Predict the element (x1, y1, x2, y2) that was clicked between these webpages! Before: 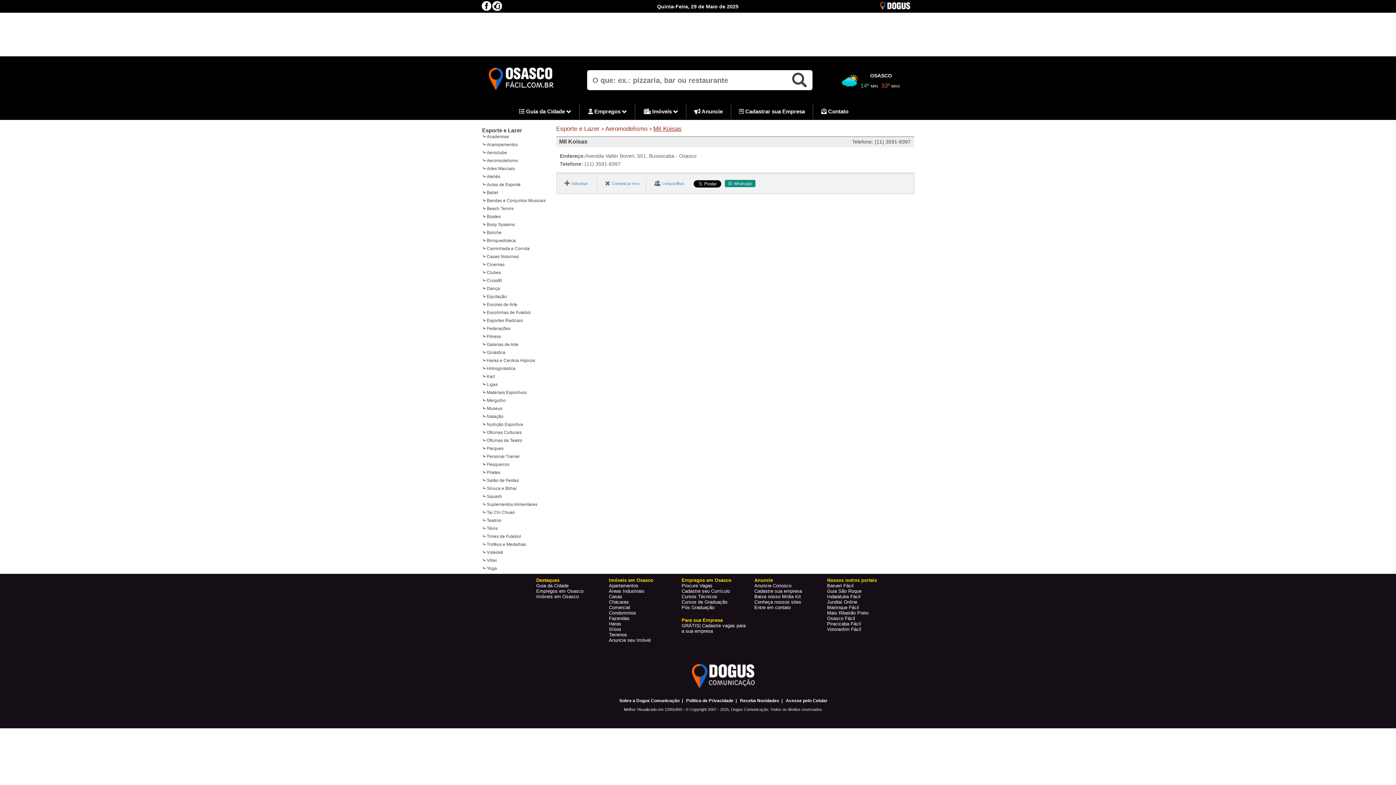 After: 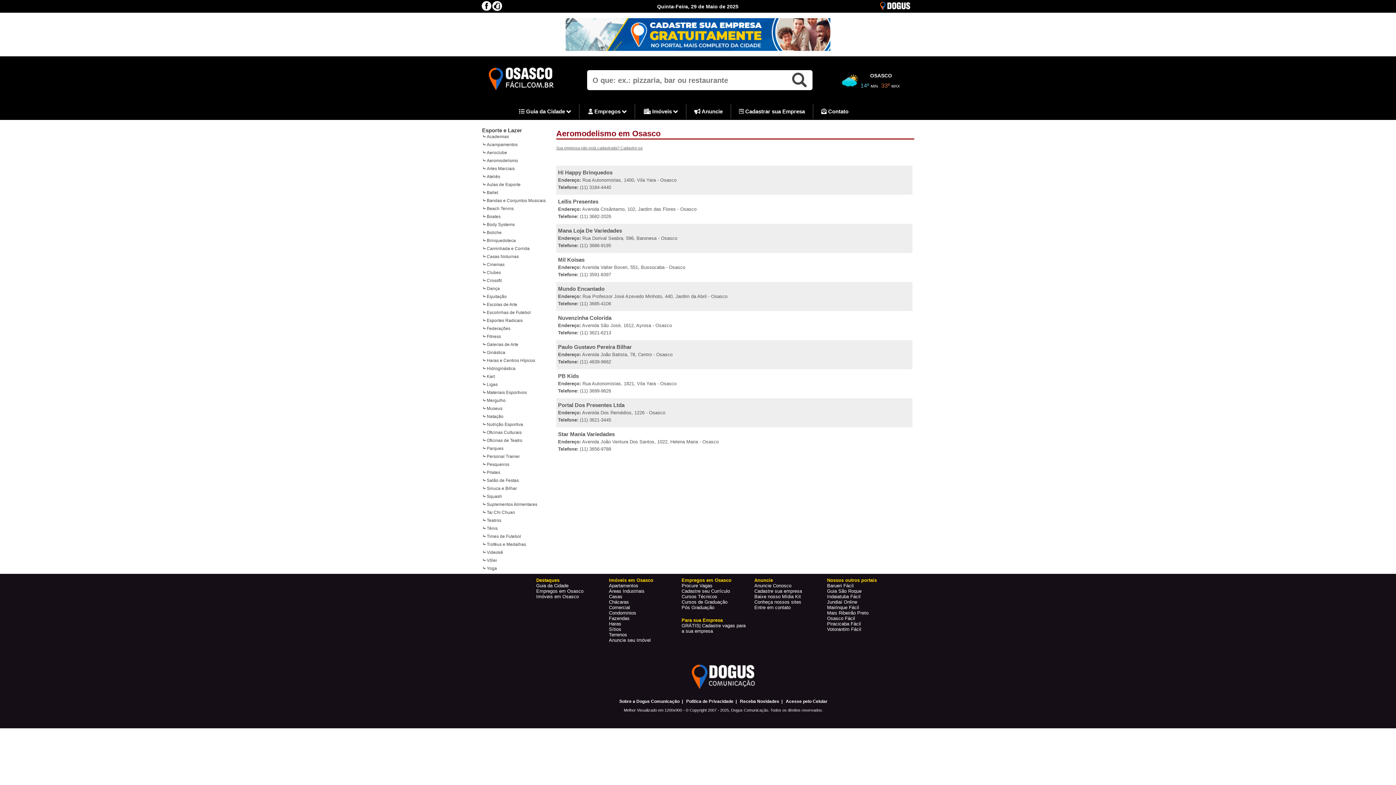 Action: label: Aeromodelismo bbox: (481, 157, 518, 163)